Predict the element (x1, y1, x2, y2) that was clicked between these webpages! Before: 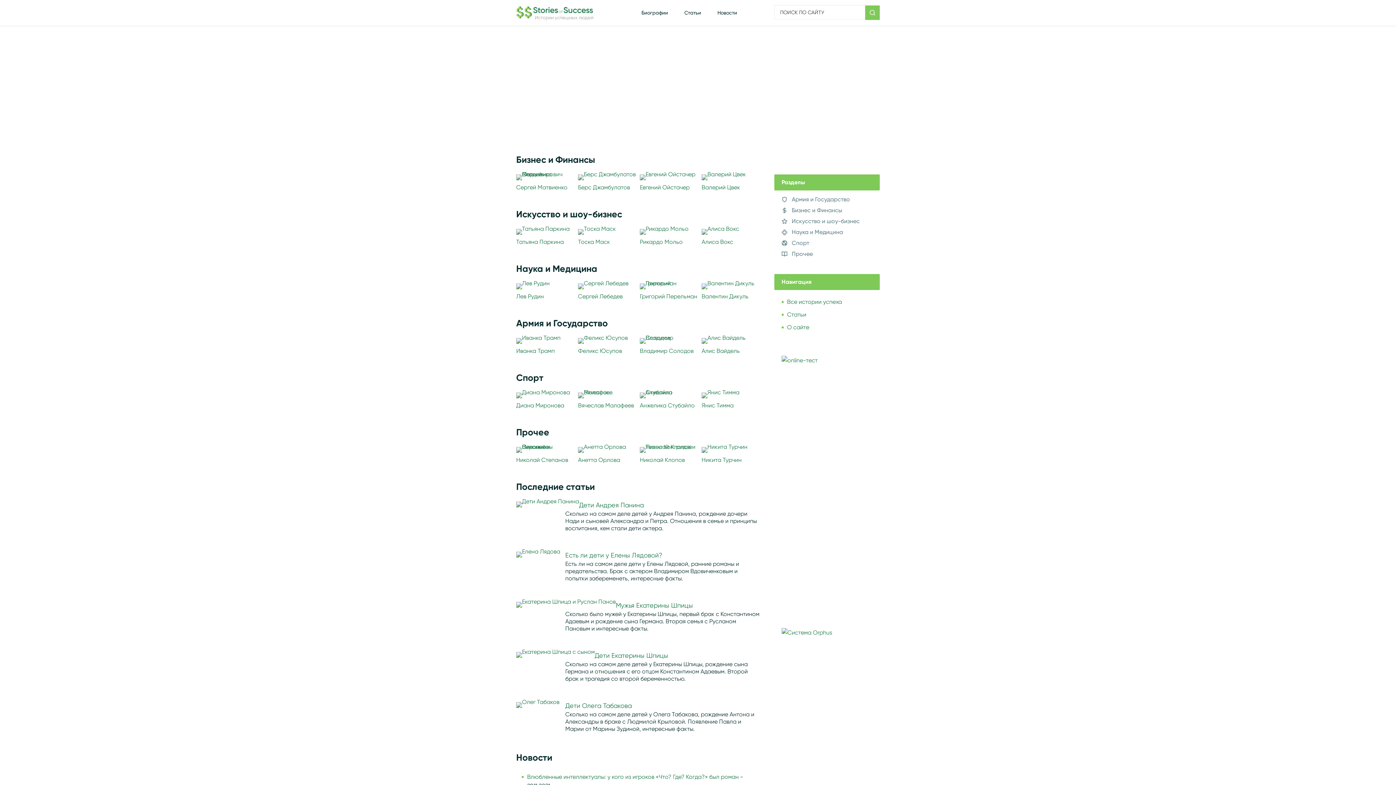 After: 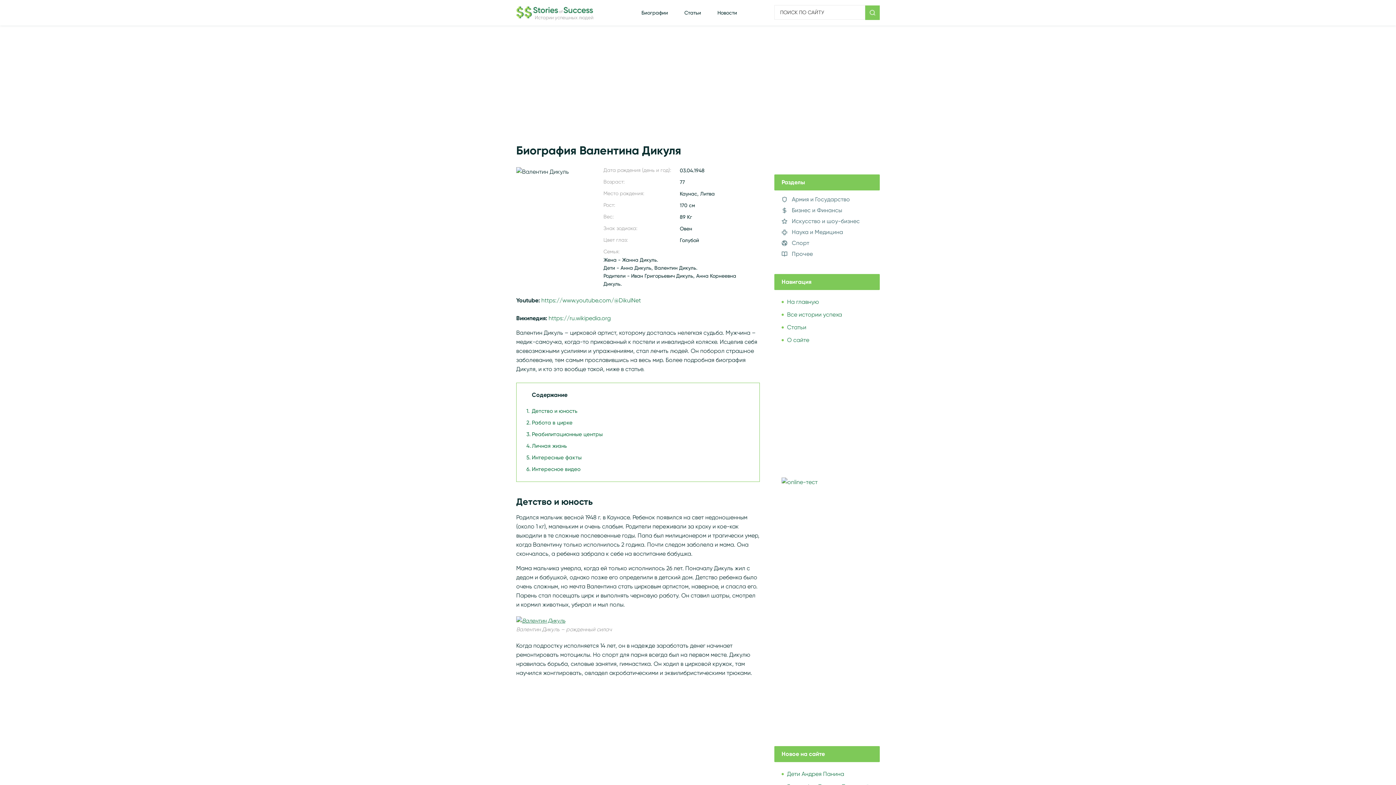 Action: label: Валентин Дикуль bbox: (701, 293, 748, 300)